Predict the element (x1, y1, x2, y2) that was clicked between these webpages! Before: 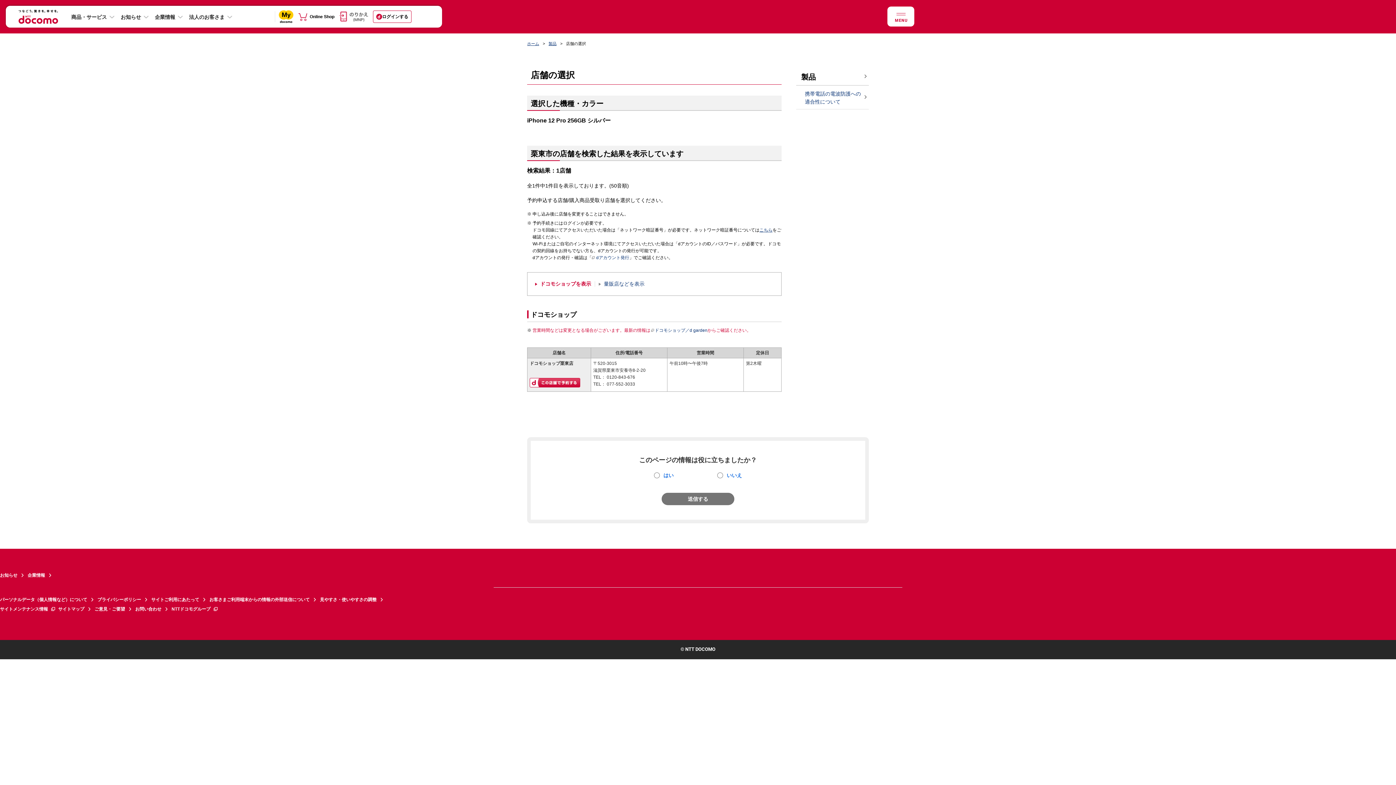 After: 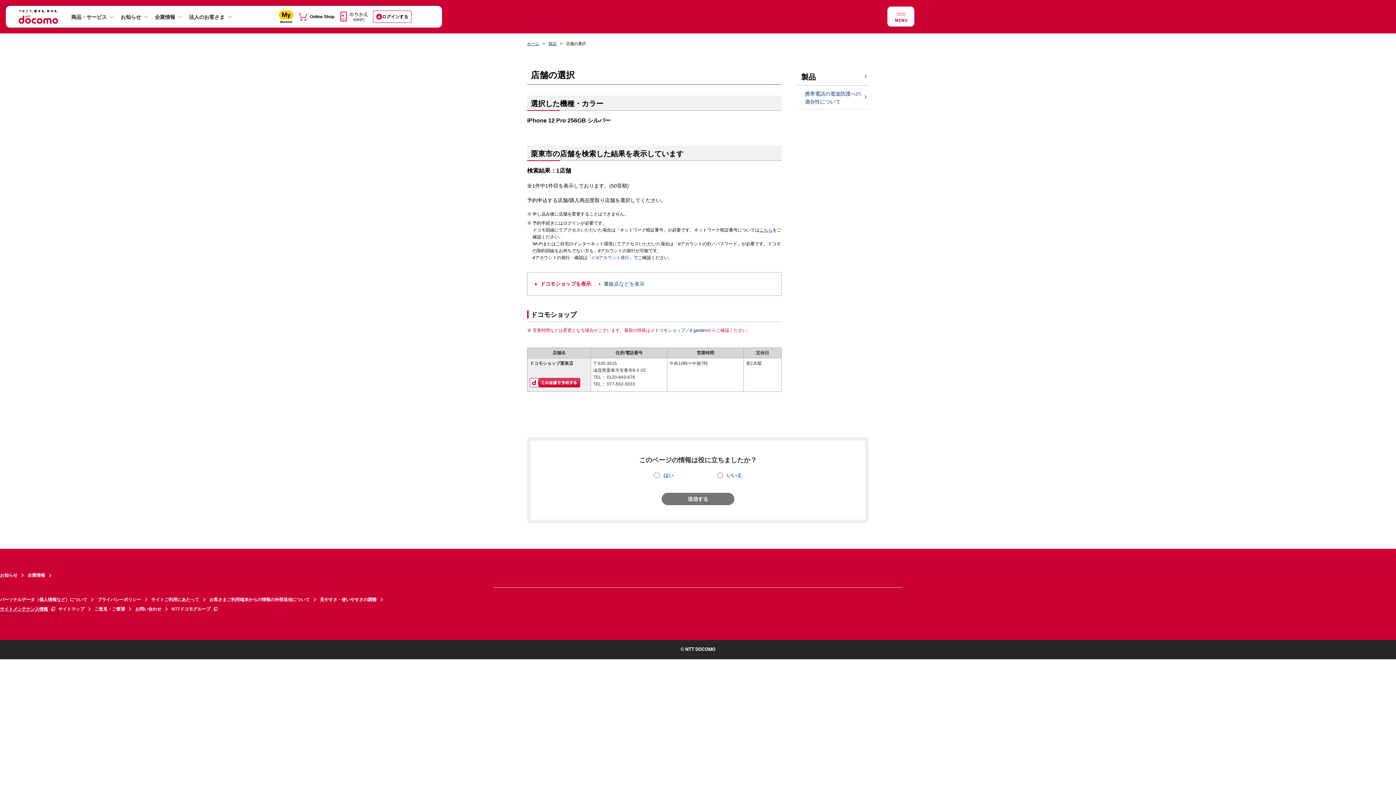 Action: label: サイトメンテナンス情報 bbox: (0, 604, 58, 614)